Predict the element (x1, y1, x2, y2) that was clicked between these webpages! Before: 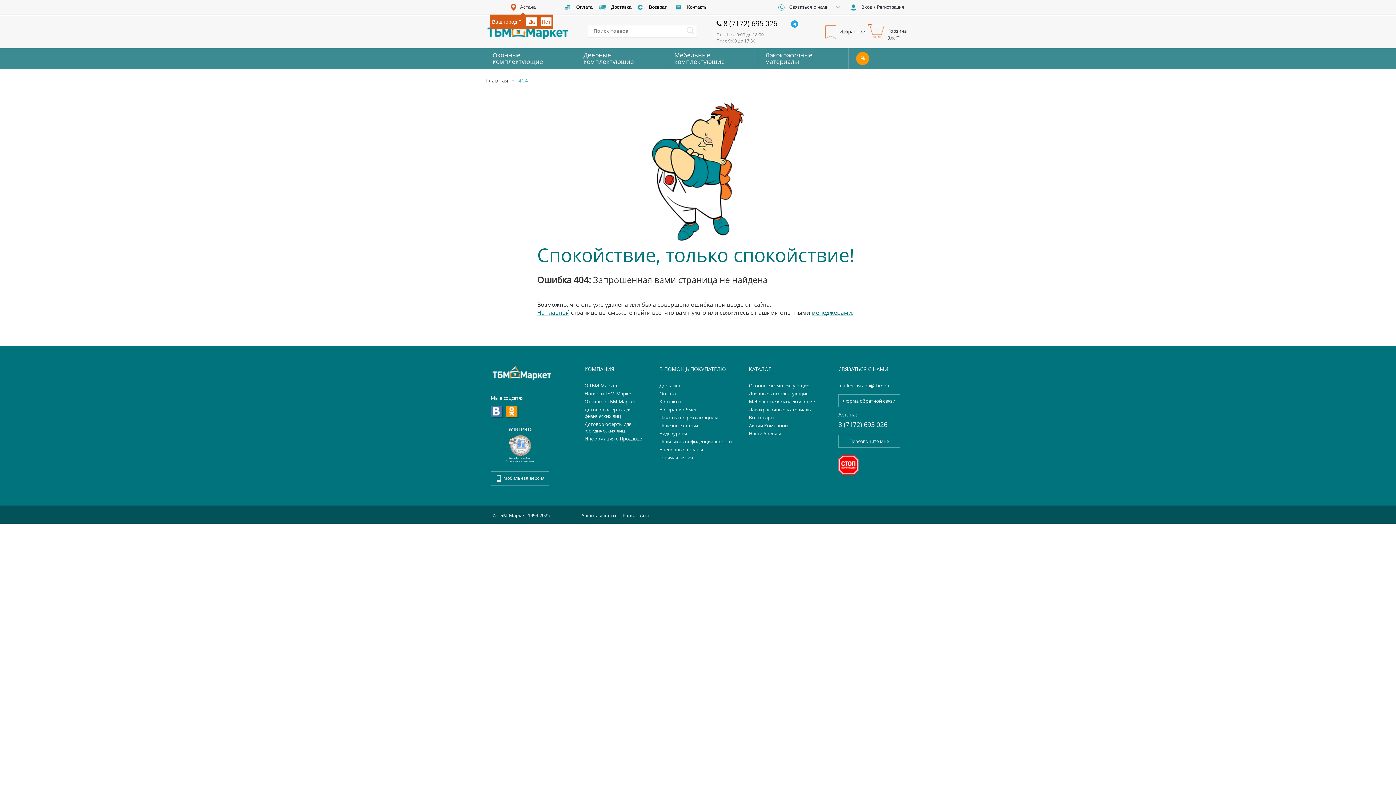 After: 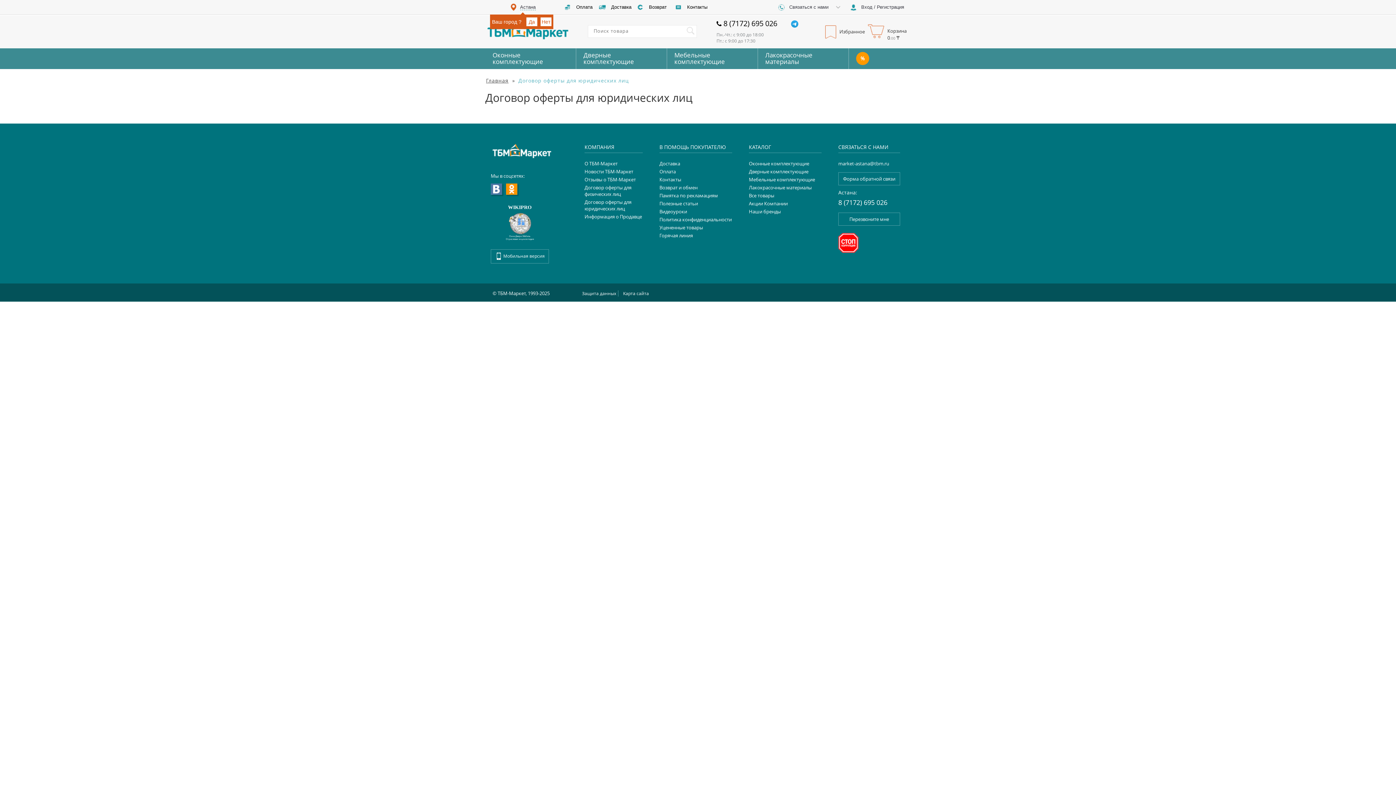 Action: label: Договор оферты для юридических лиц bbox: (584, 421, 631, 434)